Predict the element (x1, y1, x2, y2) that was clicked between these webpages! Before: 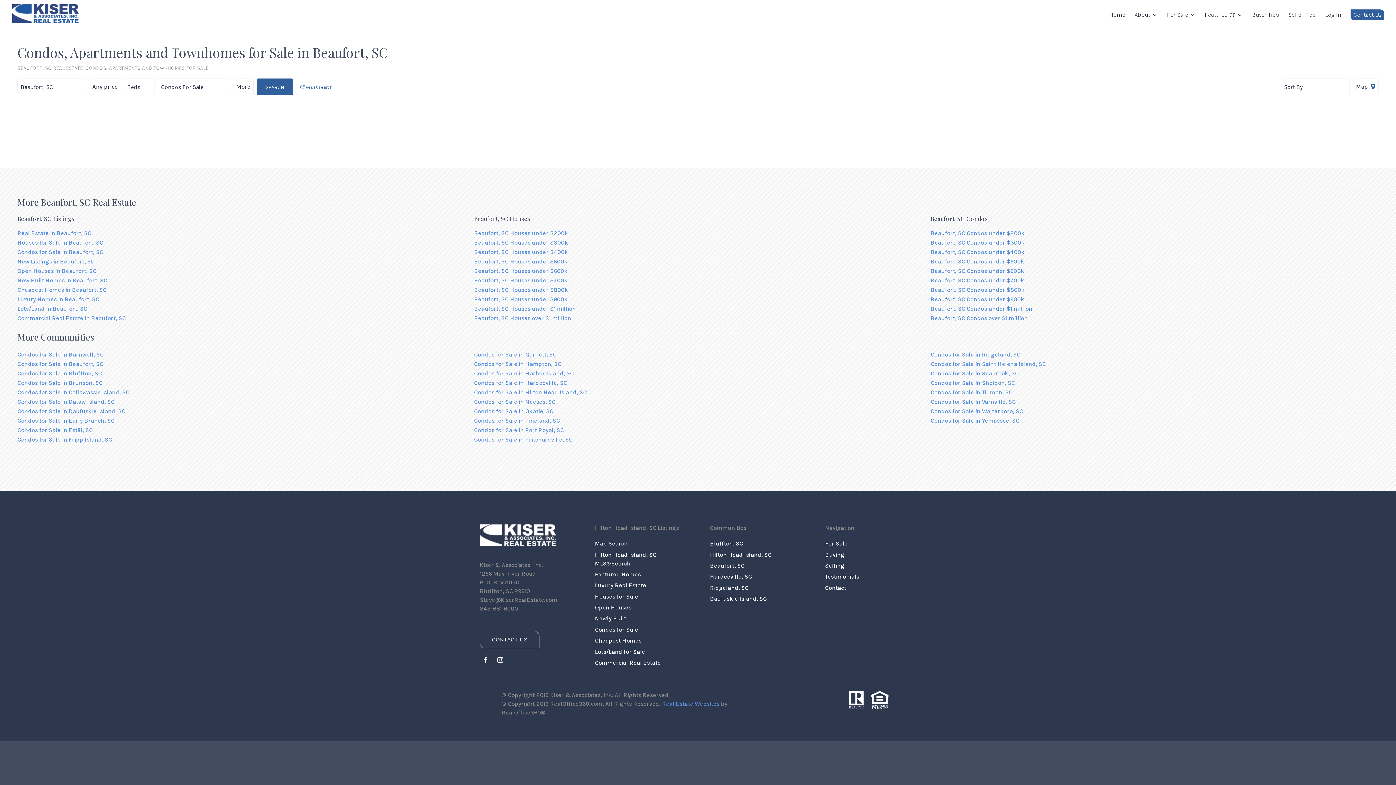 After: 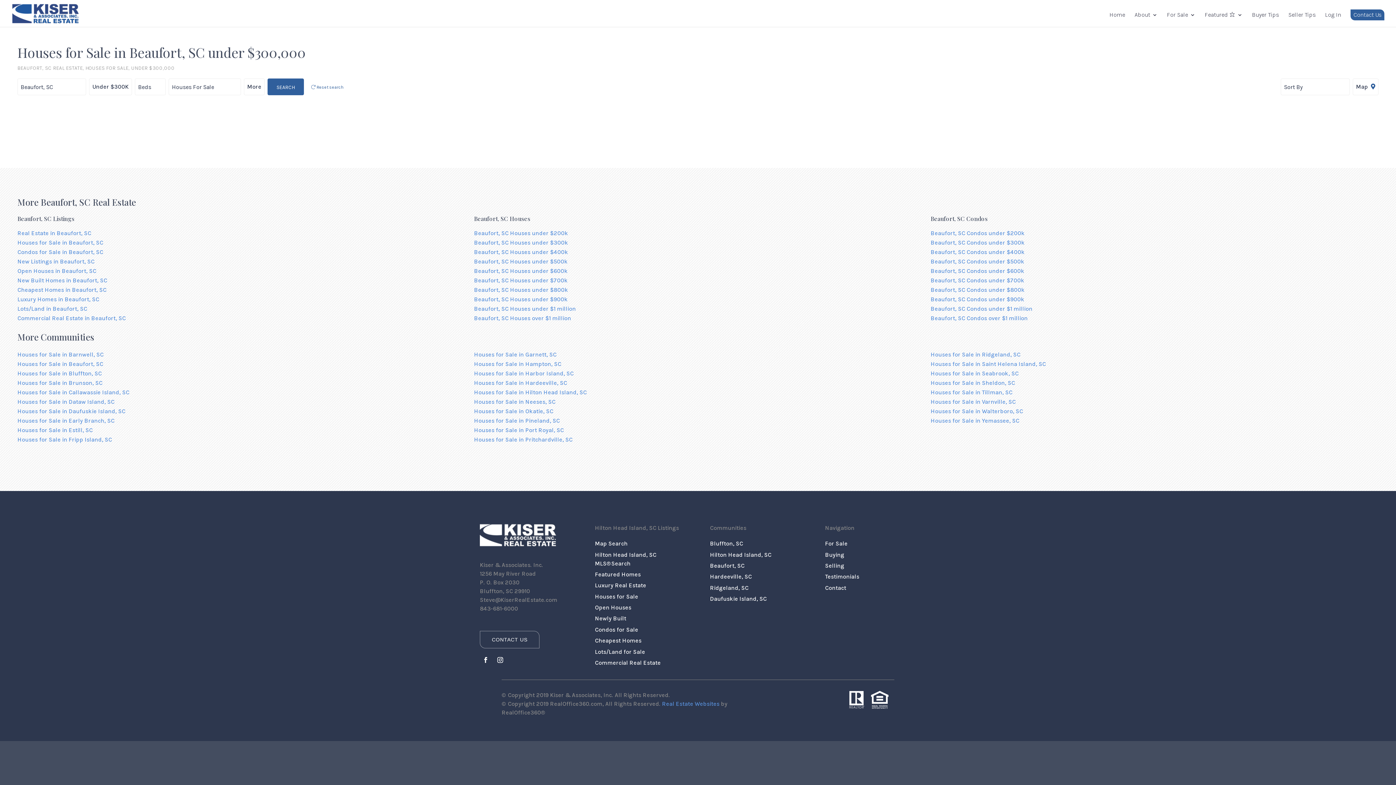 Action: bbox: (474, 239, 568, 246) label: Beaufort, SC Houses under $300k